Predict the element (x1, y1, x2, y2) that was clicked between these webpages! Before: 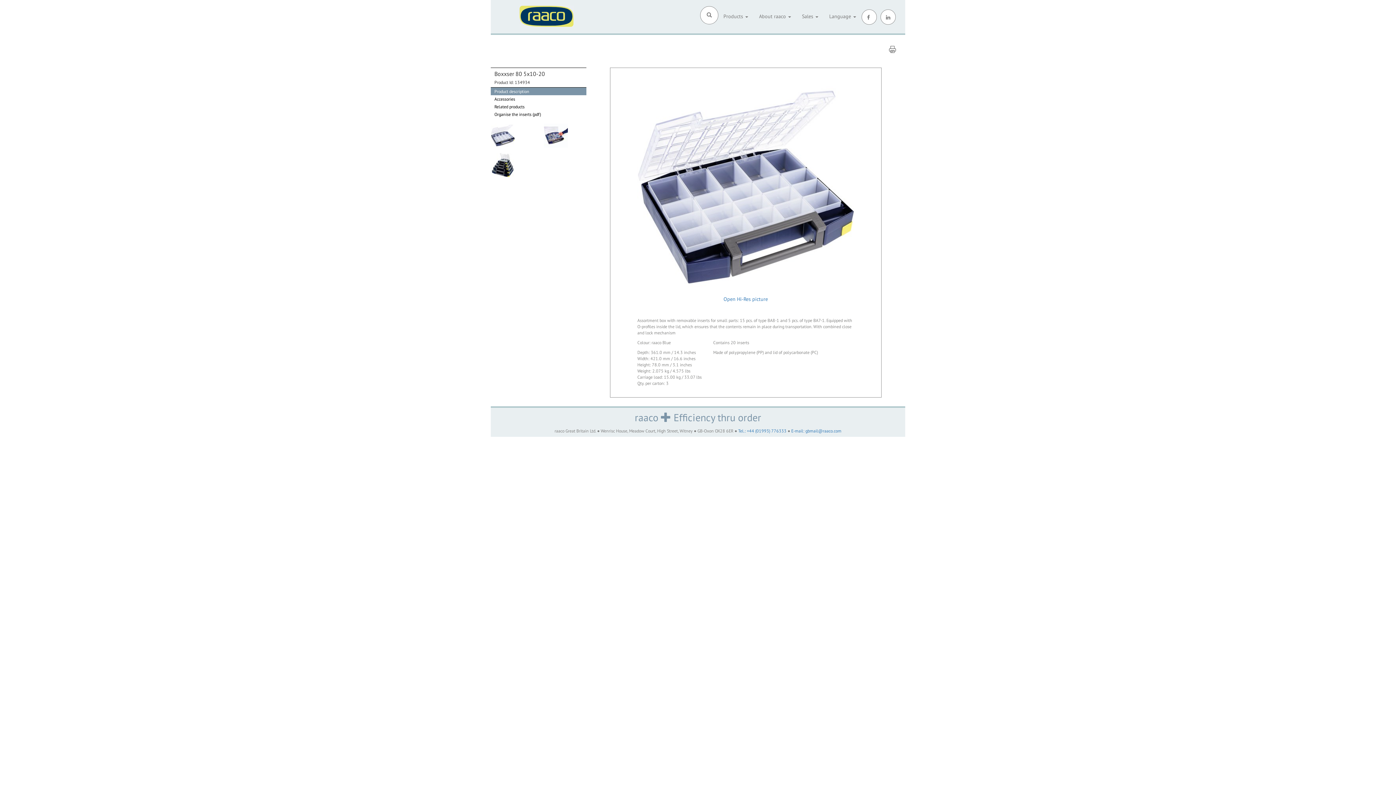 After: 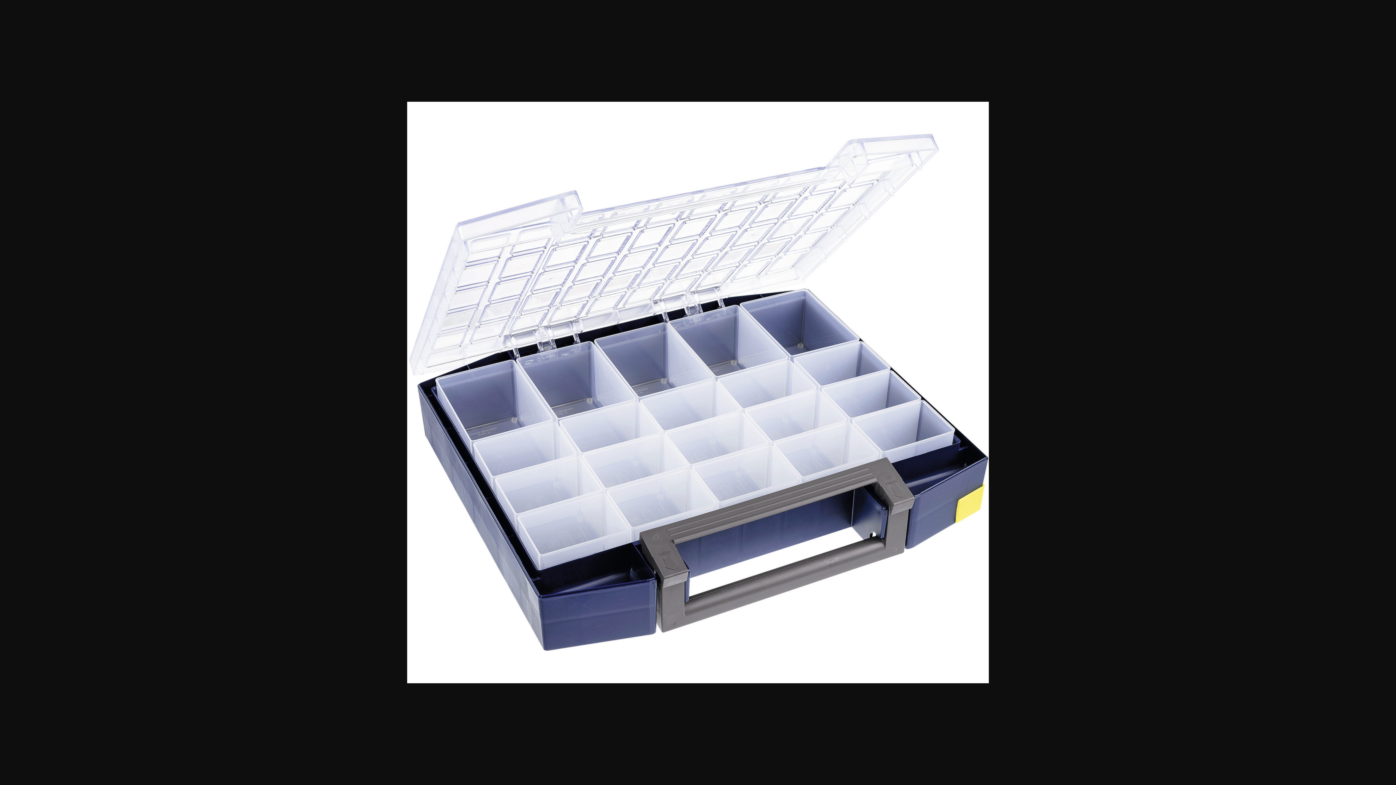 Action: label: Open Hi-Res picture bbox: (723, 296, 768, 302)